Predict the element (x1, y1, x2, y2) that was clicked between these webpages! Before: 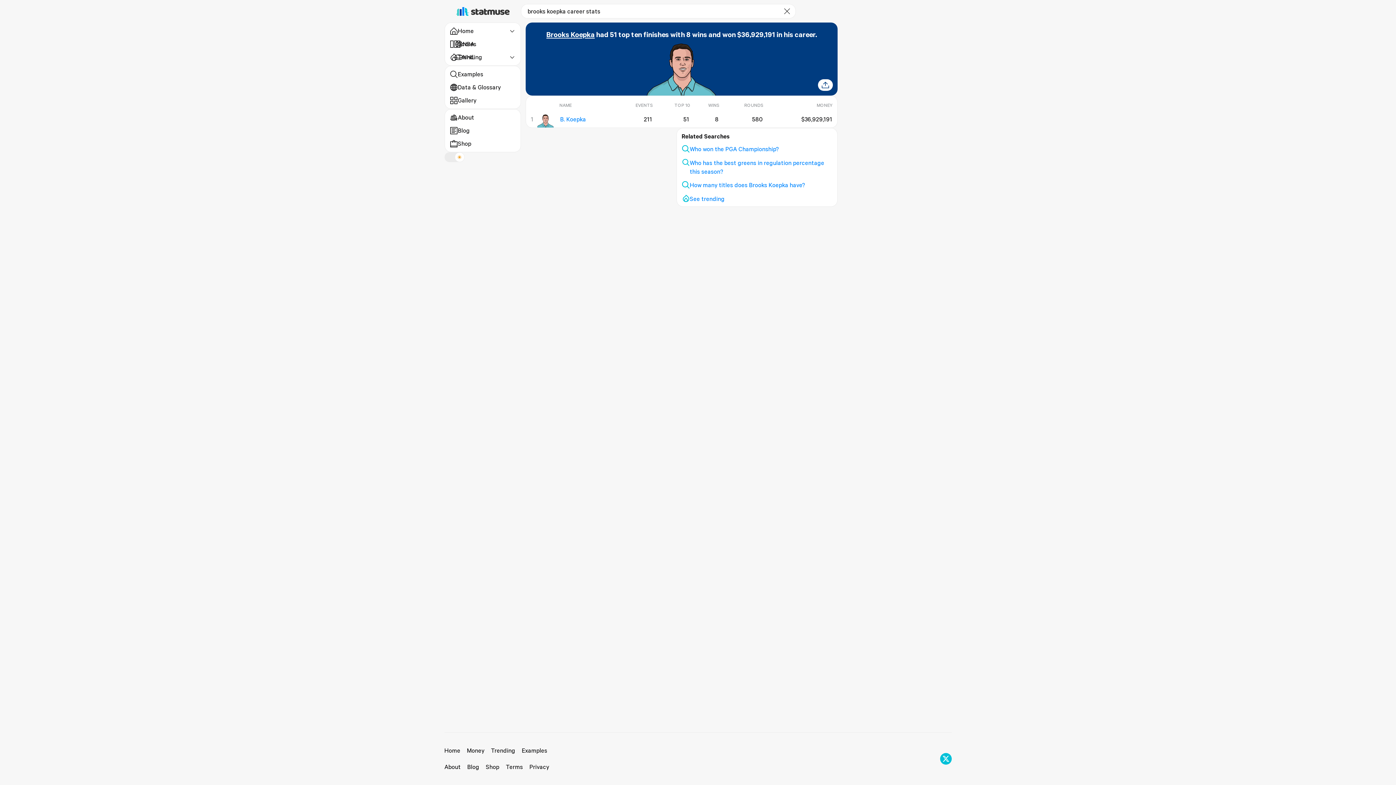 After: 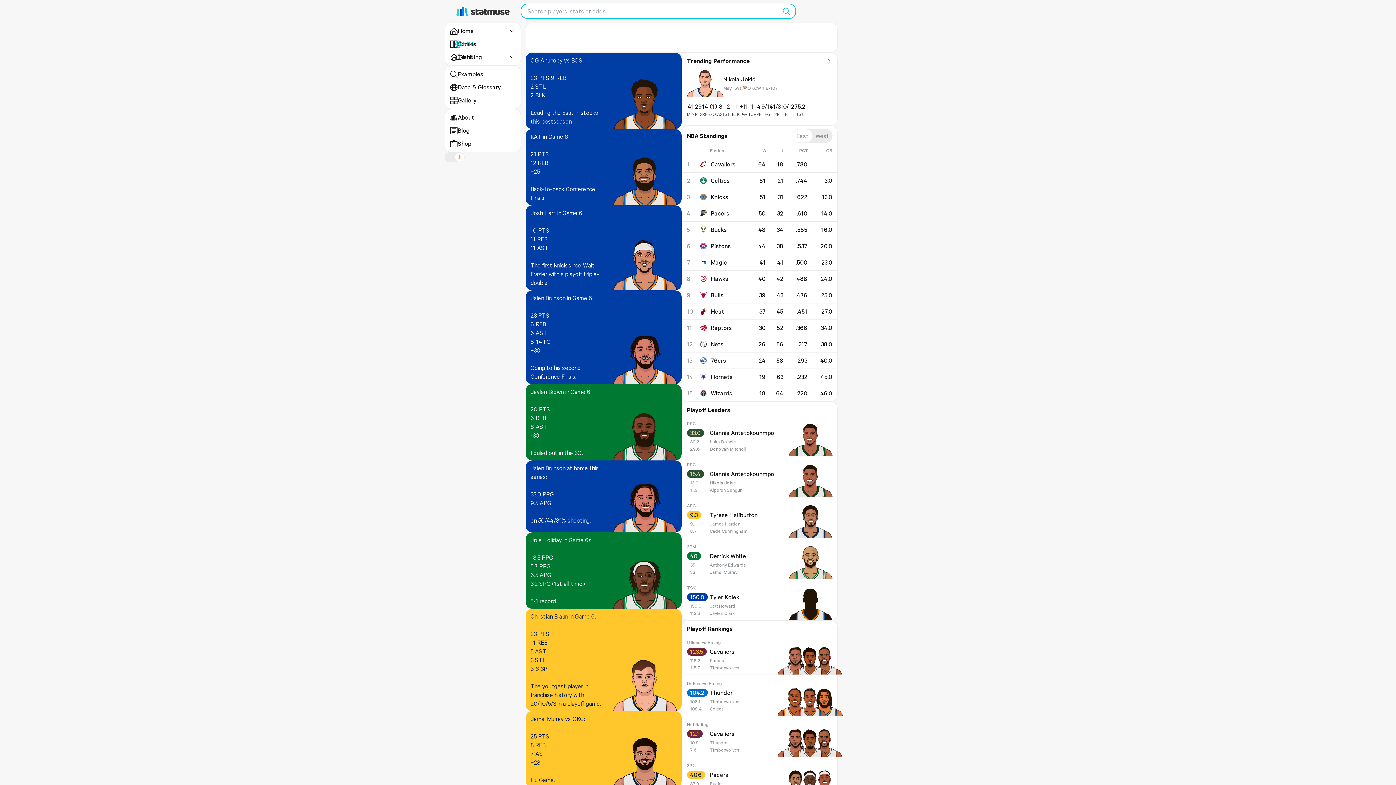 Action: label: NBA bbox: (454, 39, 515, 49)